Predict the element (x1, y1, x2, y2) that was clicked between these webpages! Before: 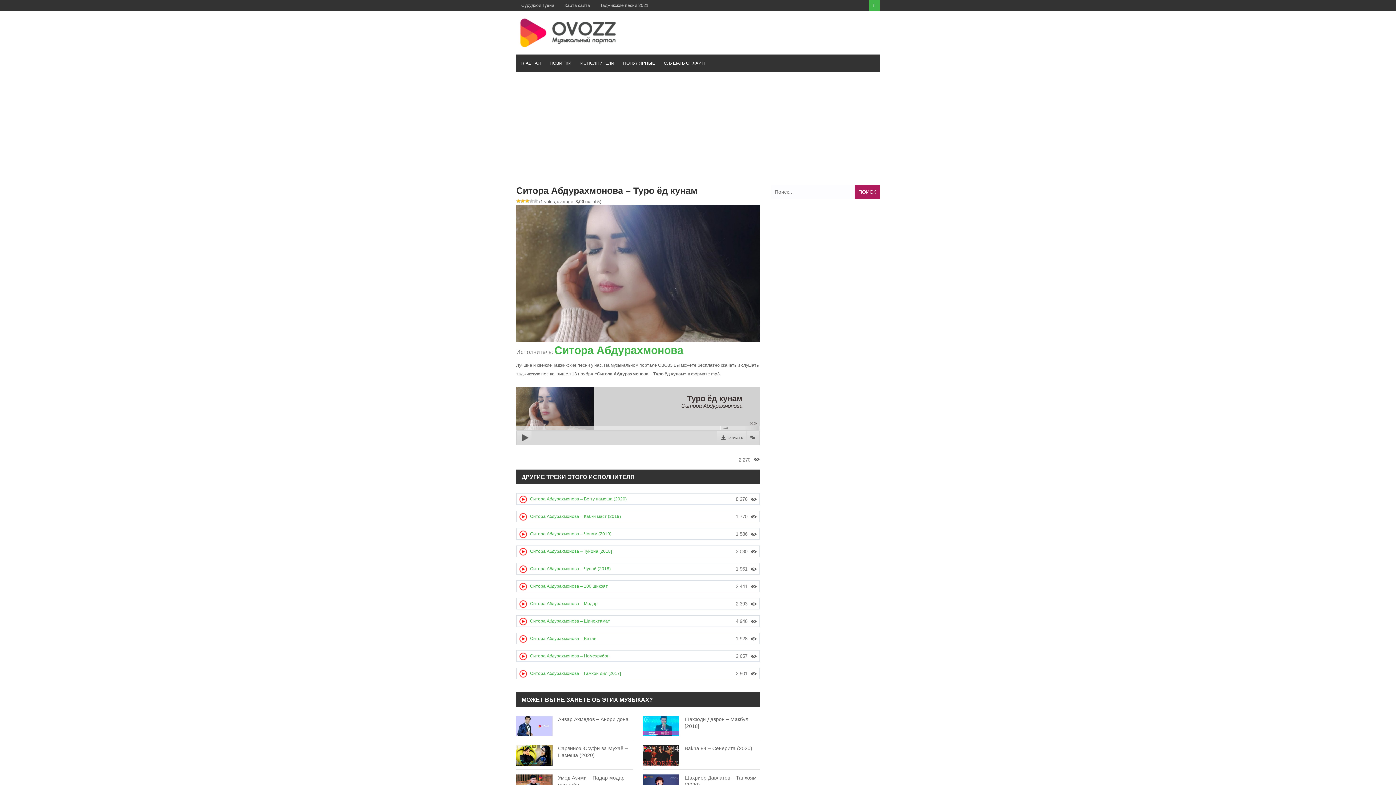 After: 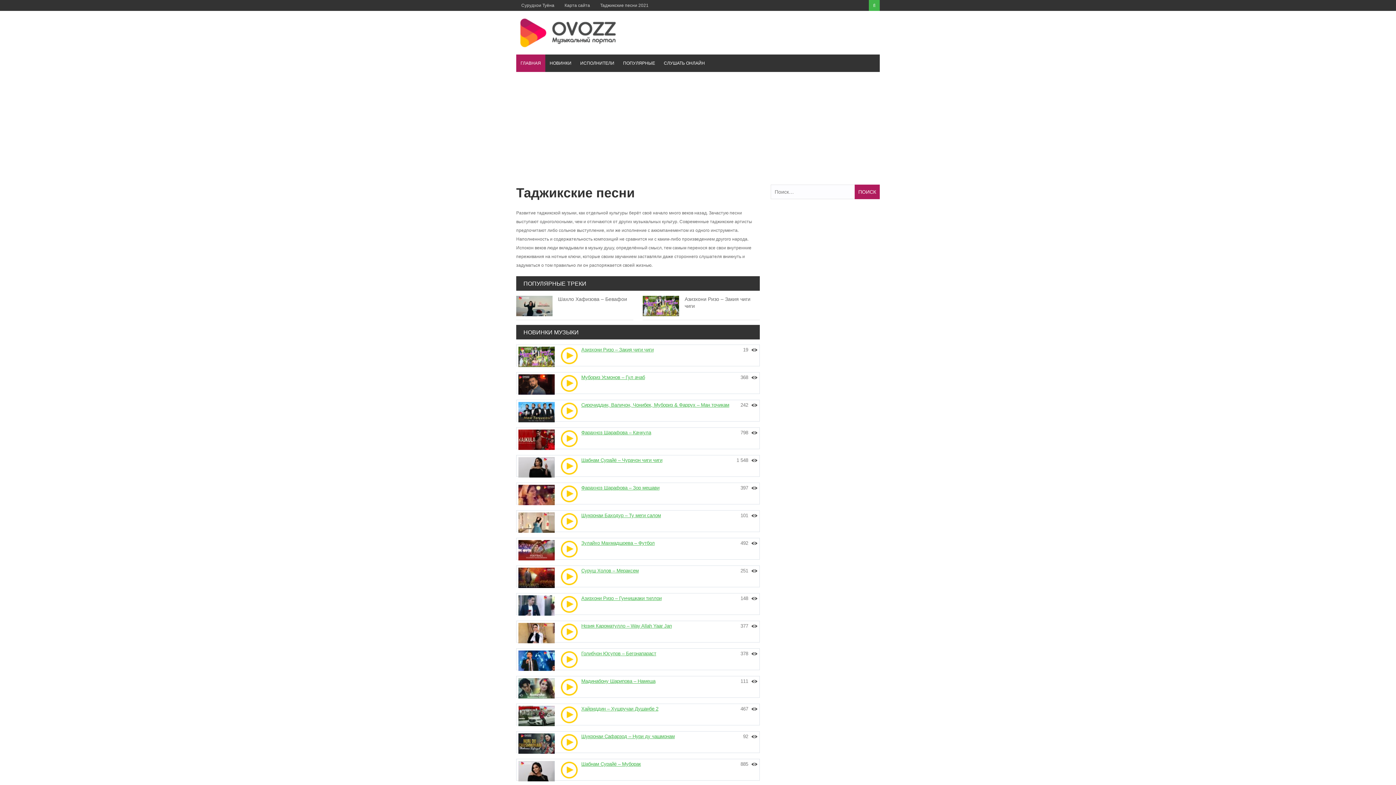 Action: bbox: (516, 54, 545, 72) label: ГЛАВНАЯ